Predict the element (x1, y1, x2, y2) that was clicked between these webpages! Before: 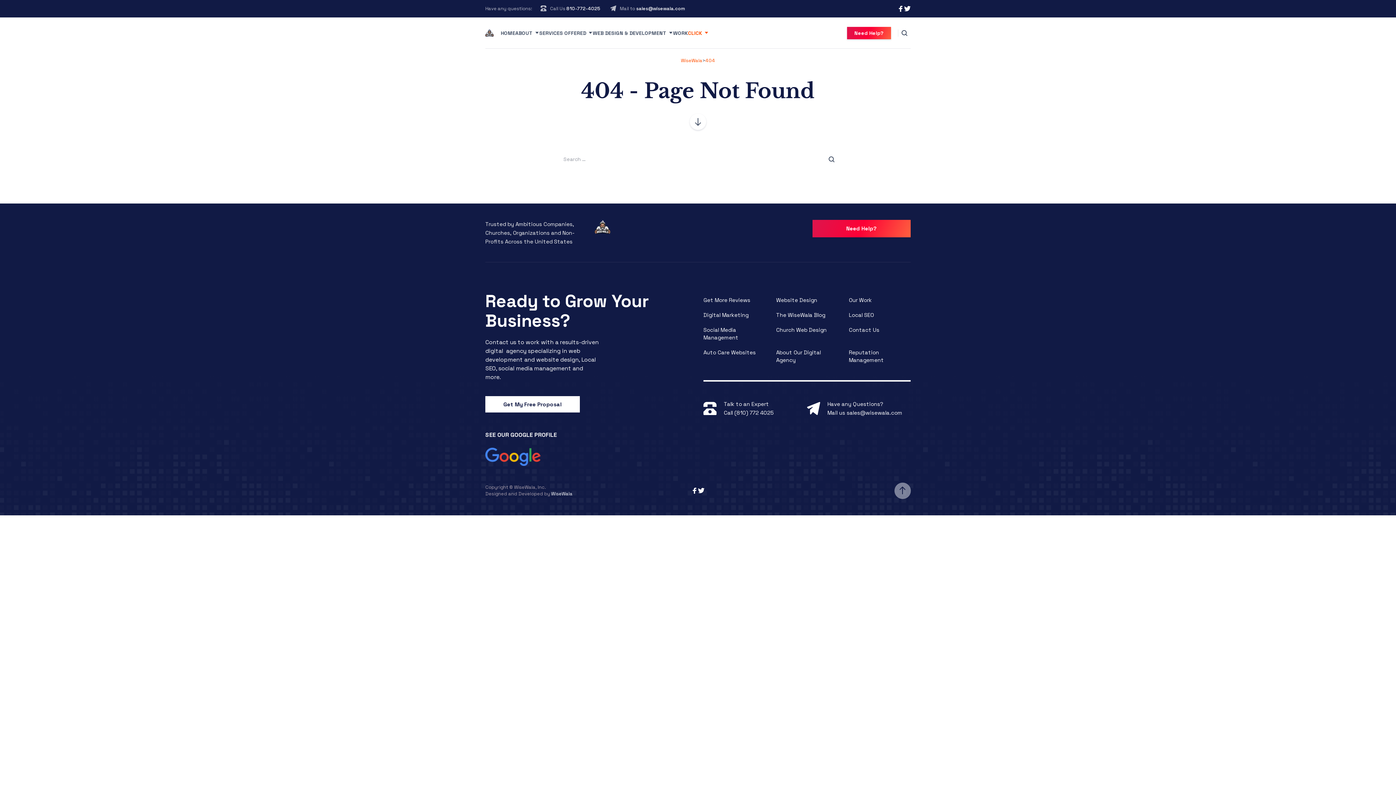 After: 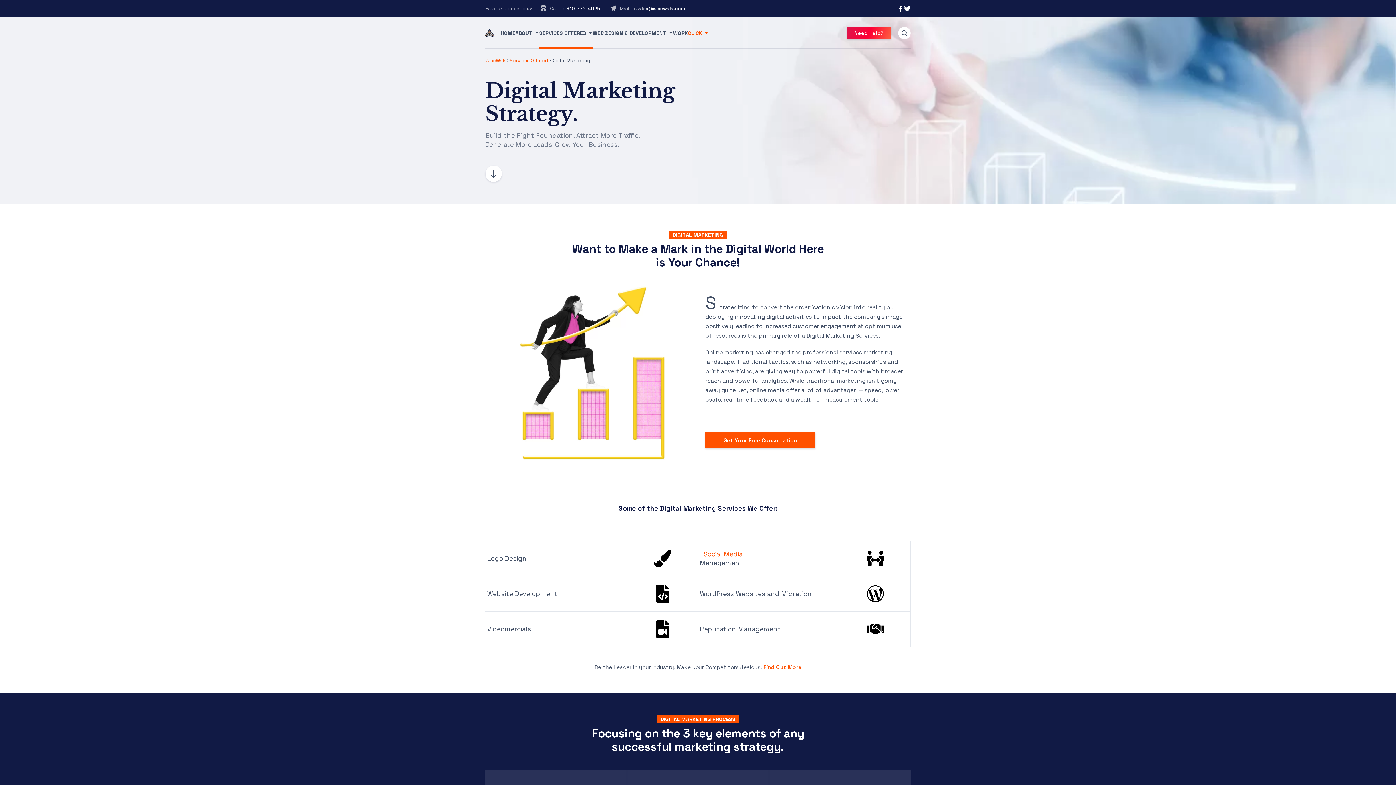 Action: label: Digital Marketing bbox: (703, 311, 748, 318)